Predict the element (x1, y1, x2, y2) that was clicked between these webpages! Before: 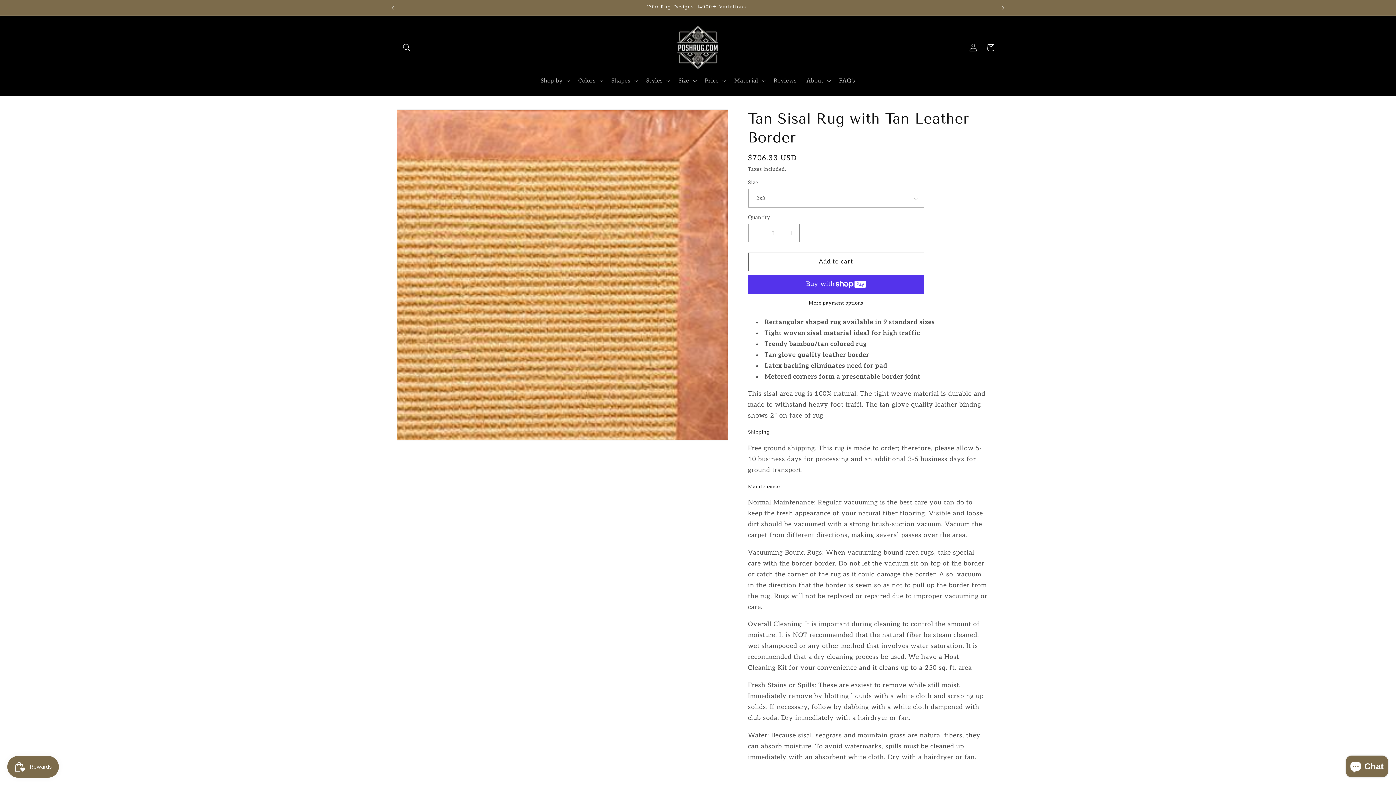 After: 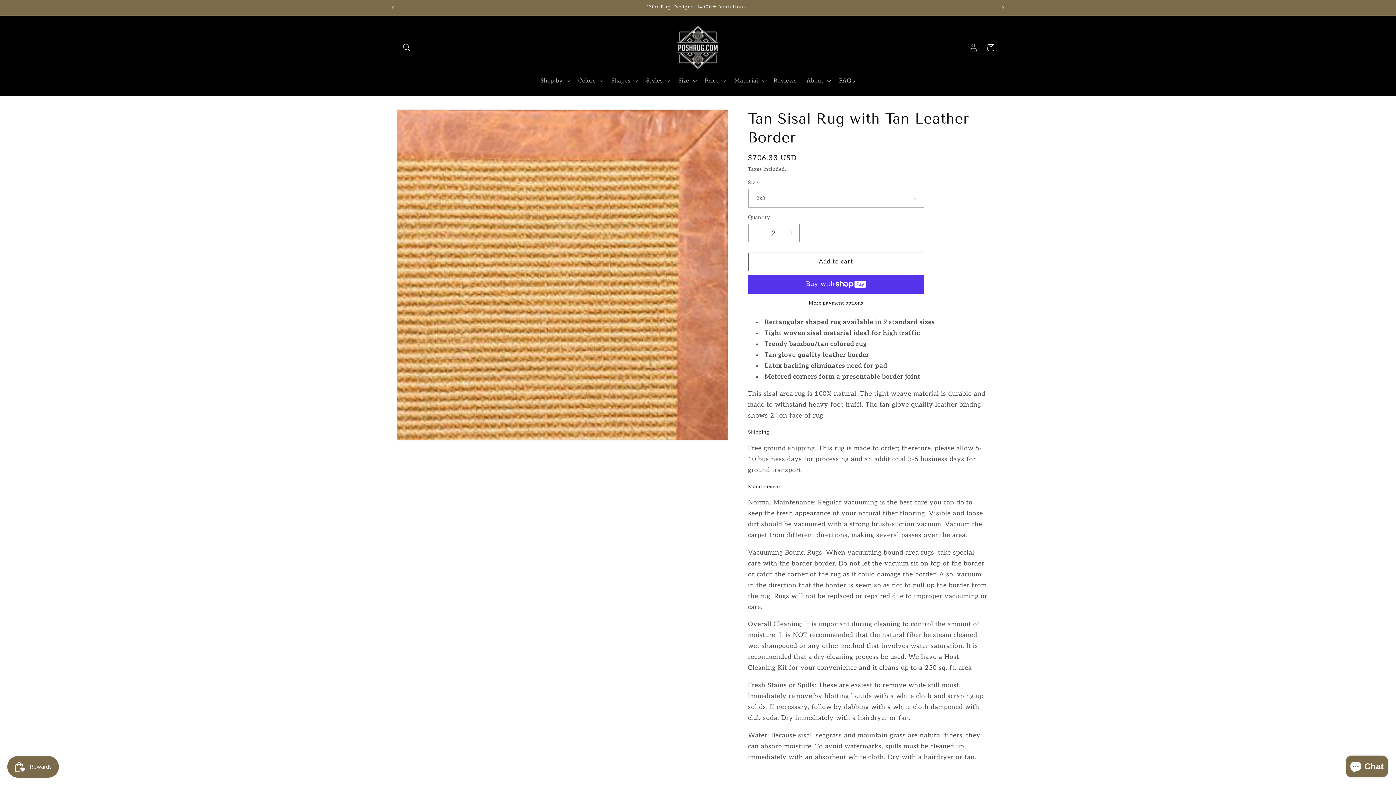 Action: bbox: (783, 223, 799, 242) label: Increase quantity for Tan Sisal Rug with Tan Leather Border